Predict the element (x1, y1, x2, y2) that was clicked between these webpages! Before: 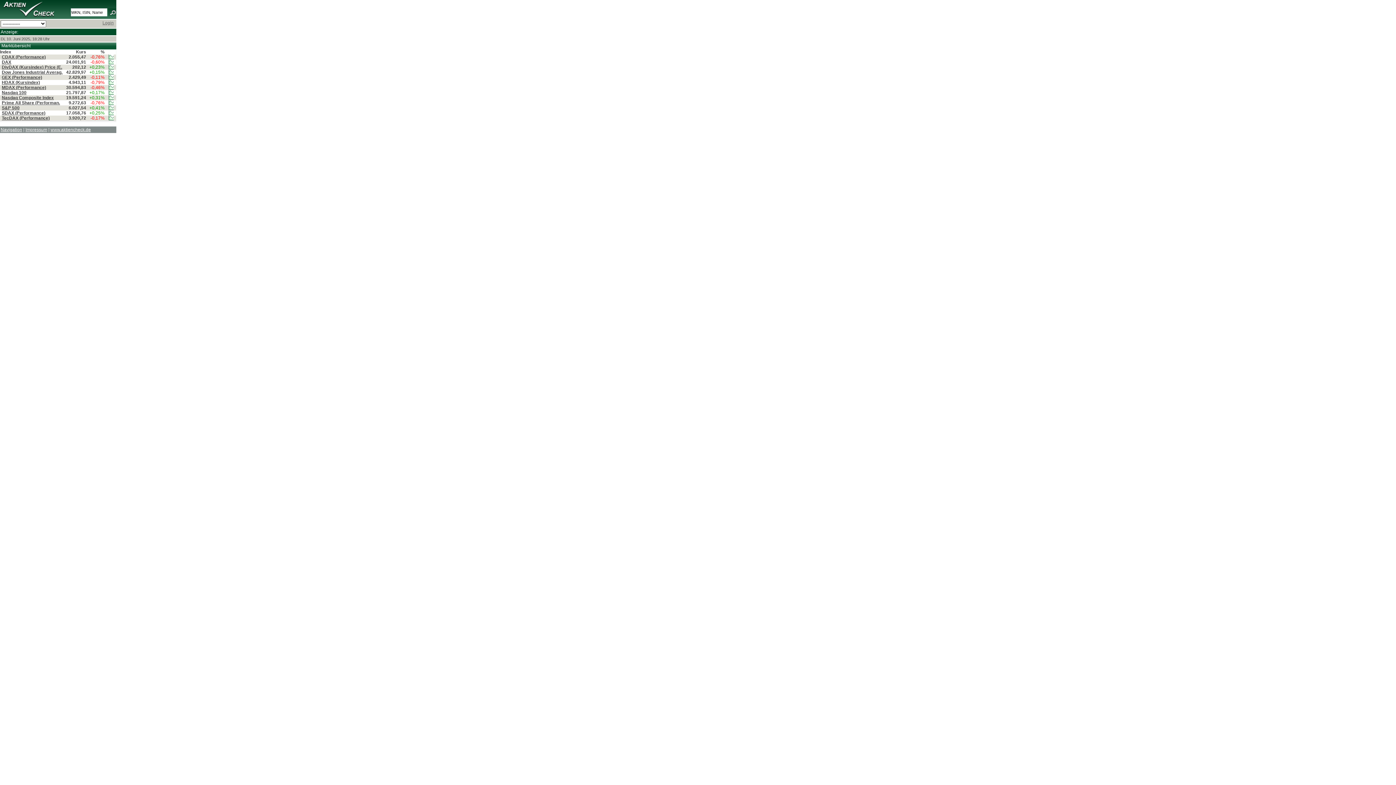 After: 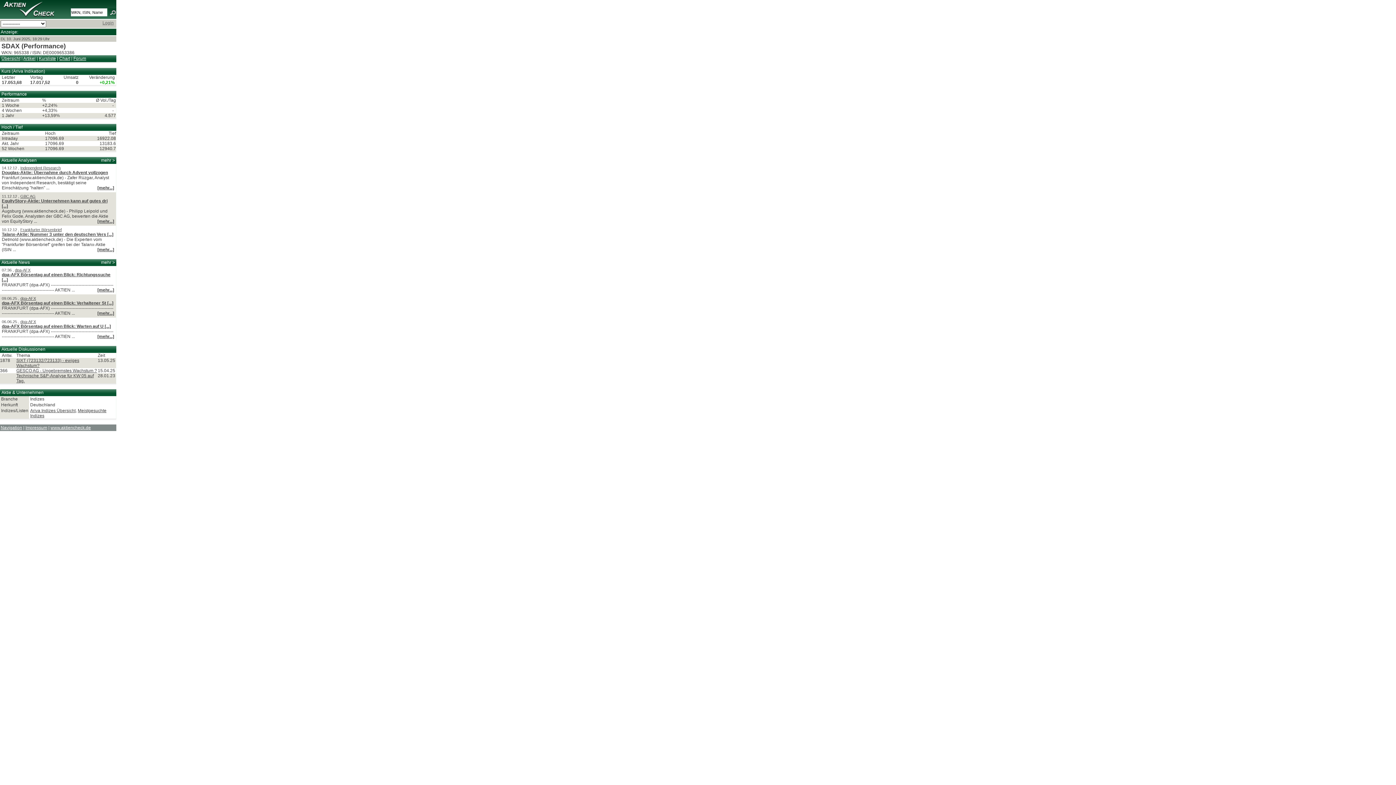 Action: bbox: (1, 110, 45, 115) label: SDAX (Performance)